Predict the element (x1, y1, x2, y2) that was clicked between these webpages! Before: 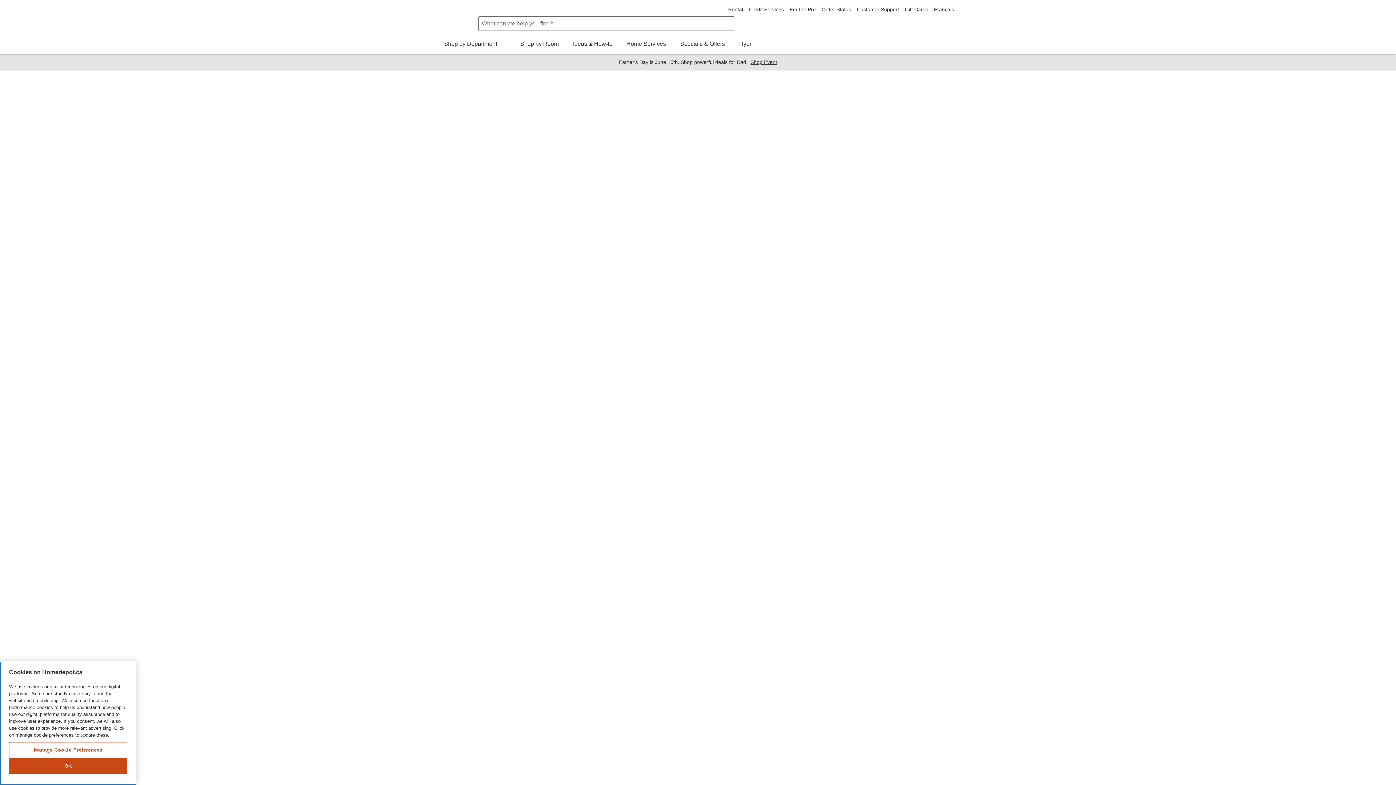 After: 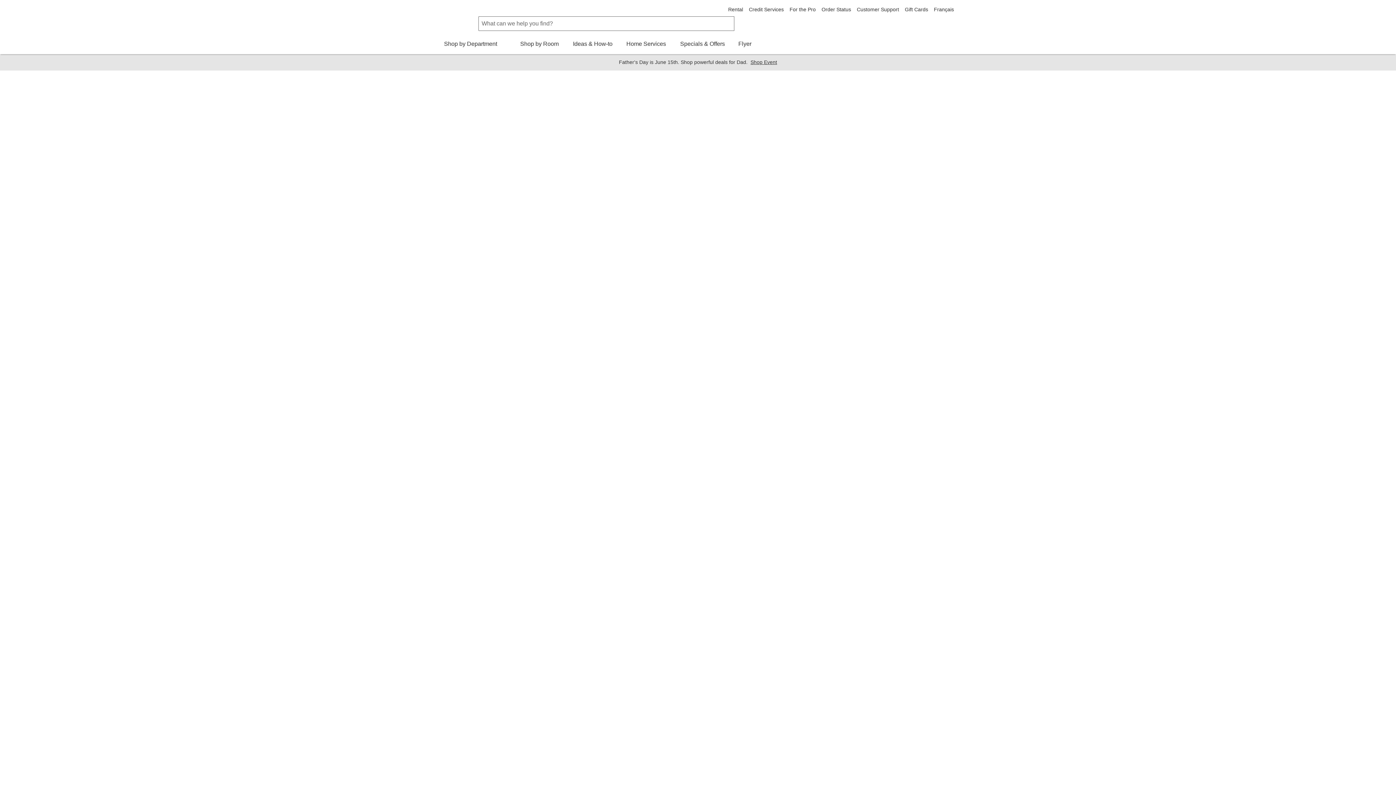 Action: label: OK bbox: (9, 758, 127, 774)